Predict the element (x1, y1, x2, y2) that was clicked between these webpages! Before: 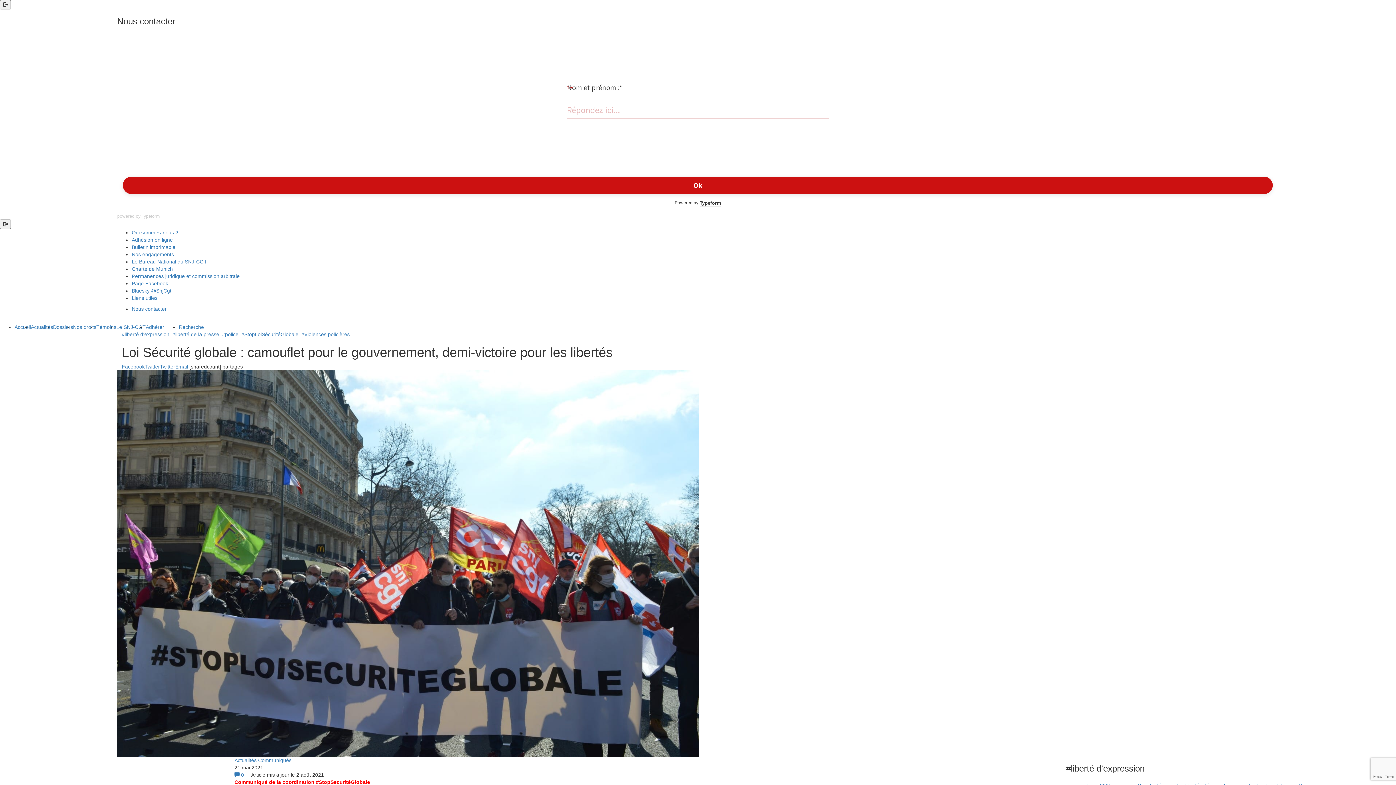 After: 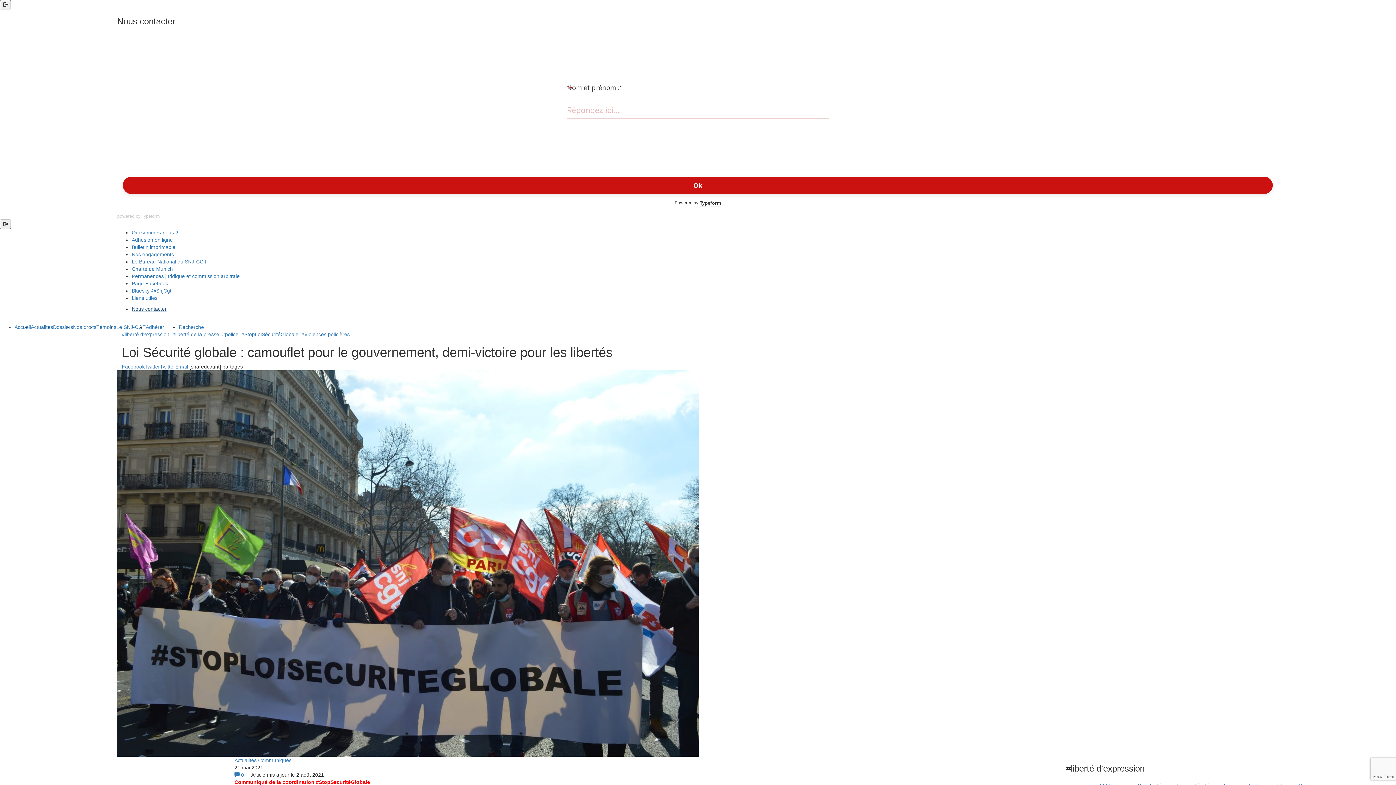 Action: bbox: (131, 306, 166, 312) label: Nous contacter